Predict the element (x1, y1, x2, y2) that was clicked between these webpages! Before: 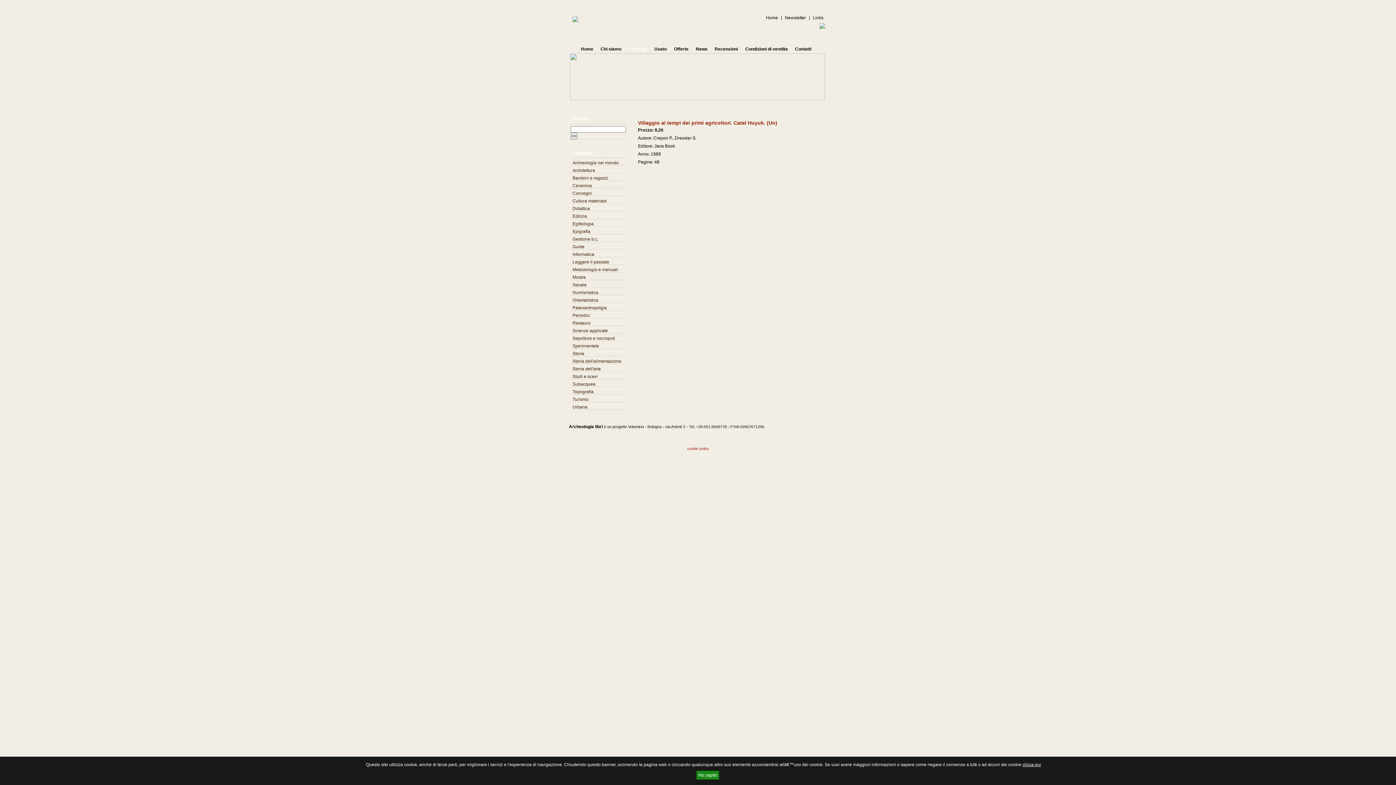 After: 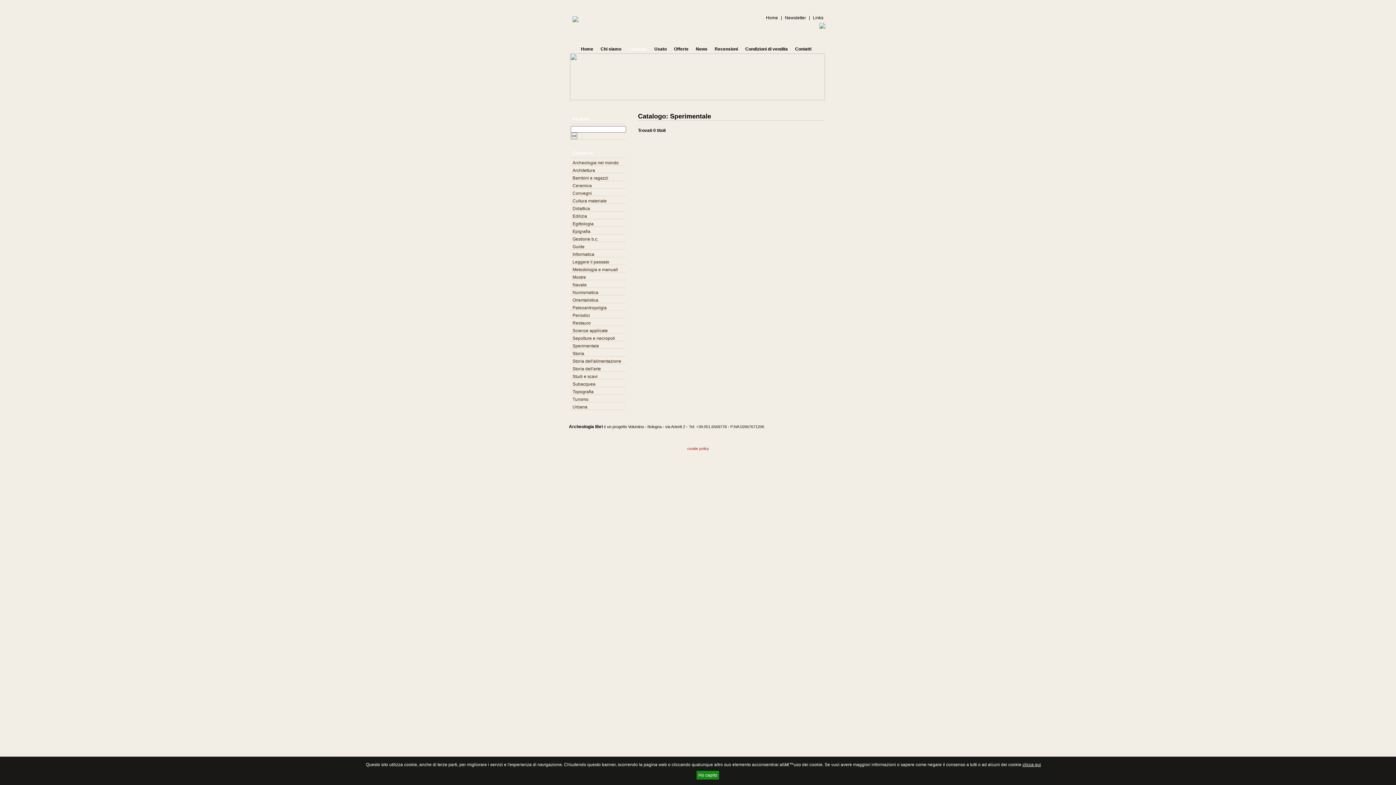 Action: bbox: (570, 343, 625, 348) label: Sperimentale